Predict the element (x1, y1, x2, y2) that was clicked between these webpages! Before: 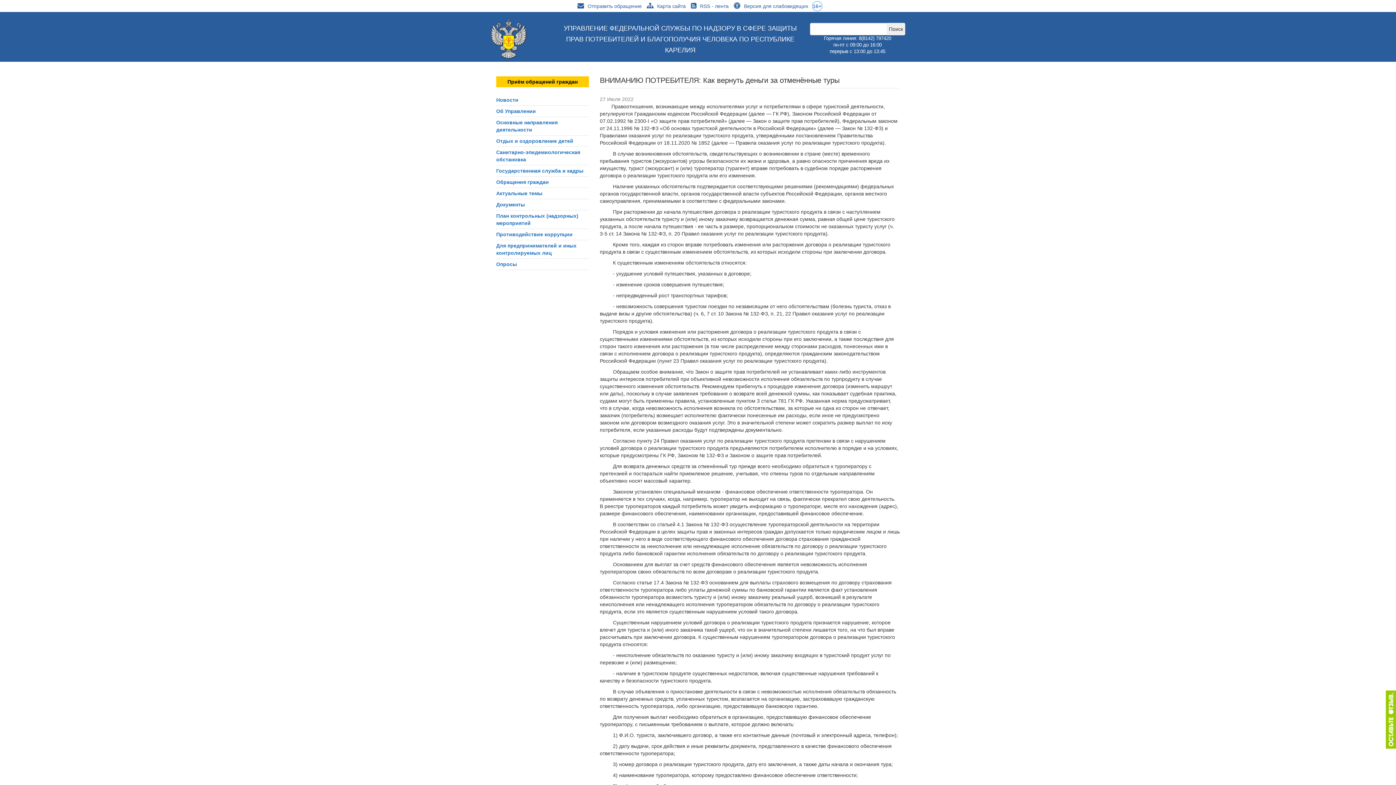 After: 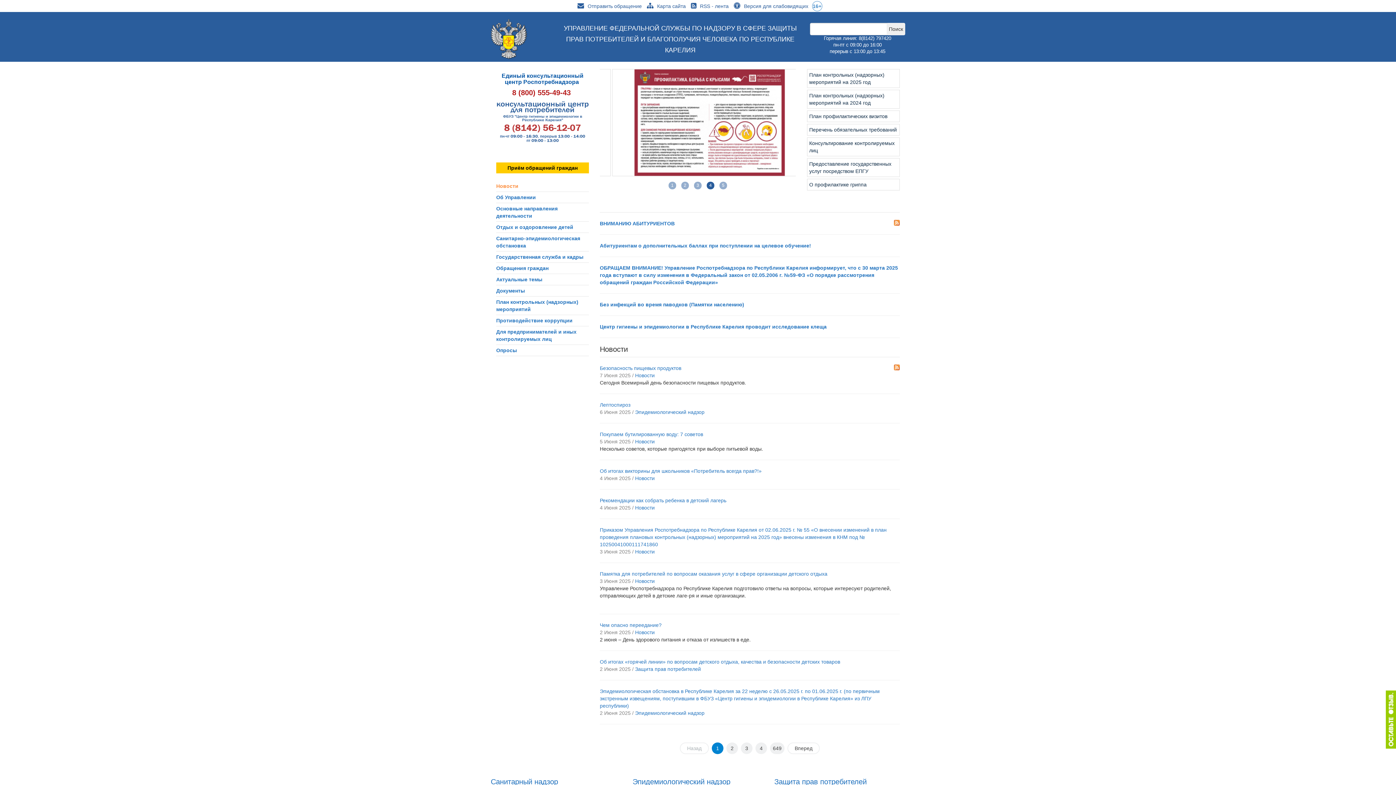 Action: label: Новости bbox: (496, 97, 518, 102)